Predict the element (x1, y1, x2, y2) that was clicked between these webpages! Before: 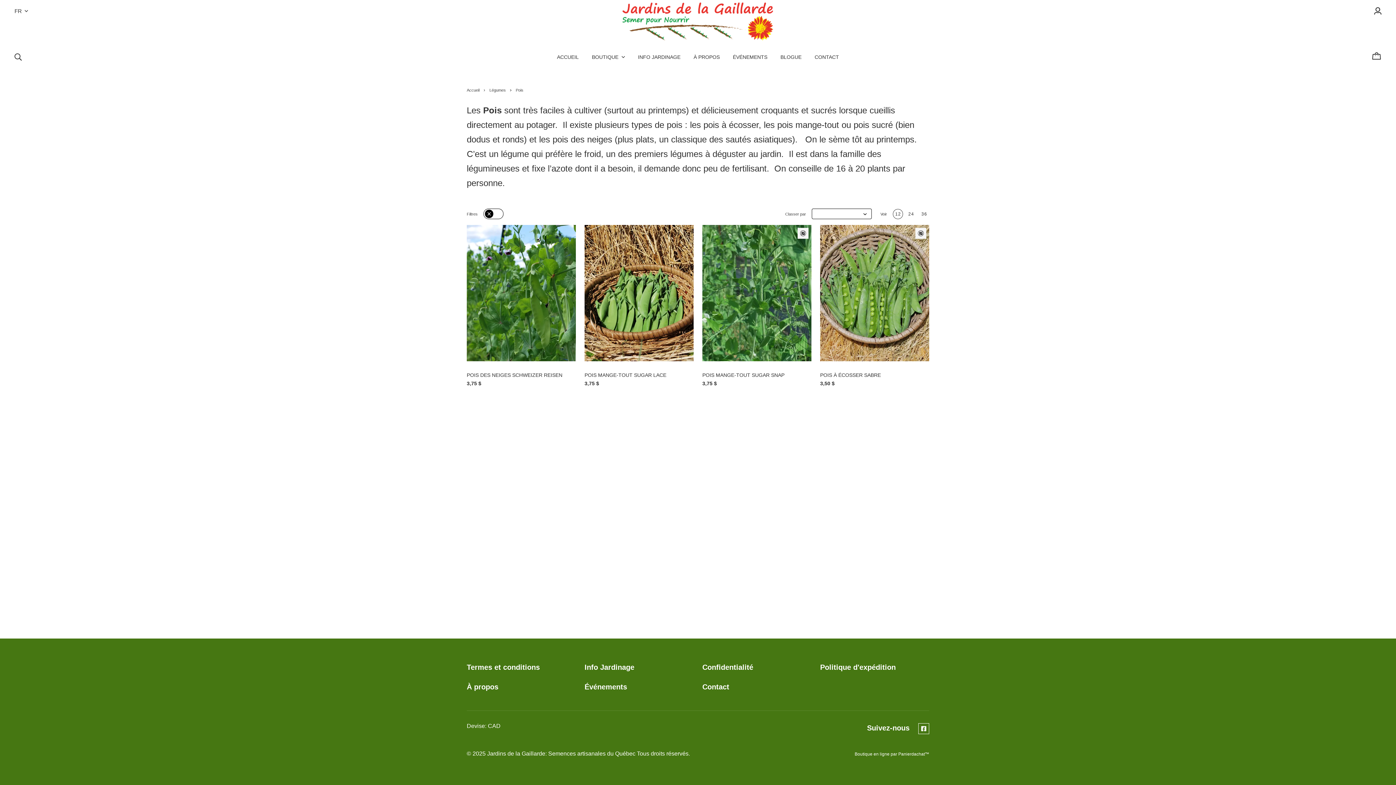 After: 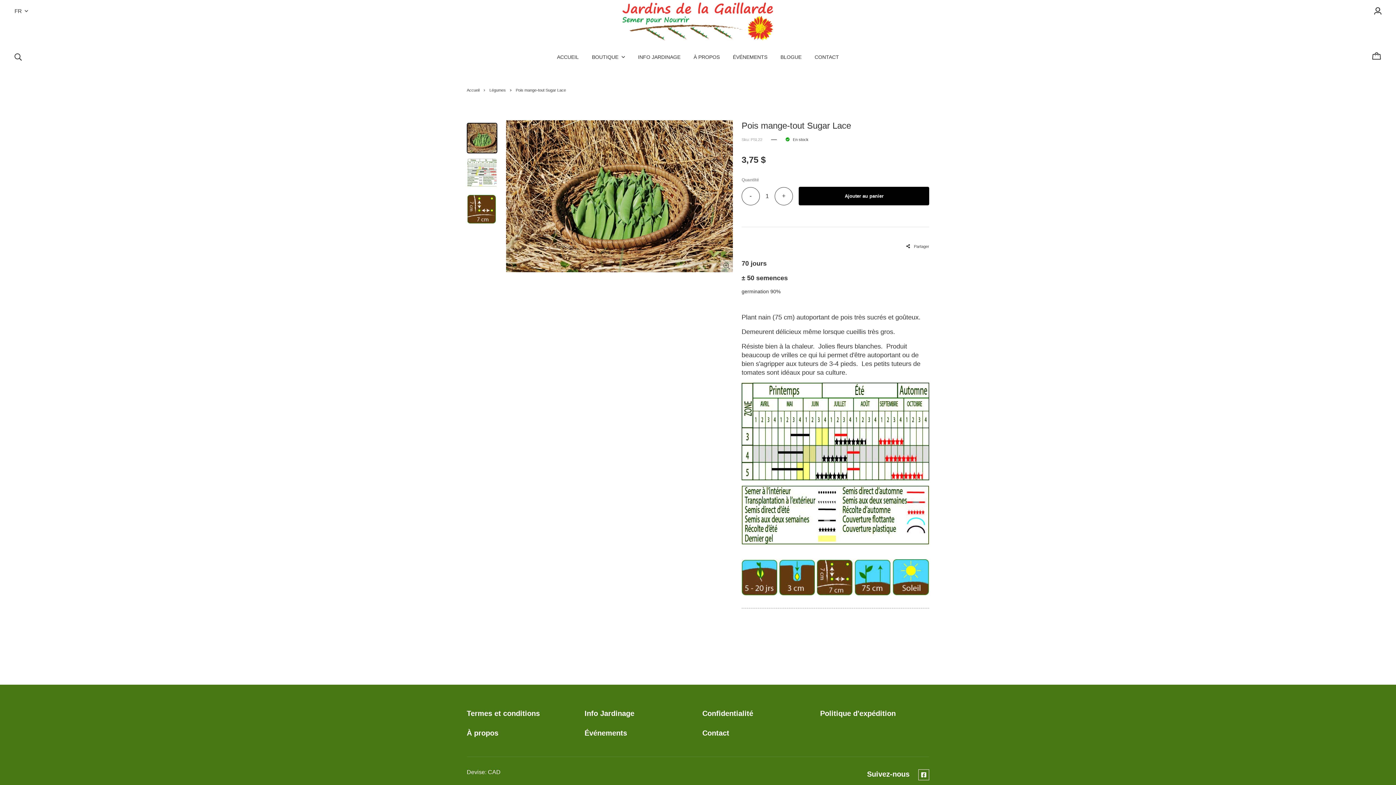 Action: bbox: (584, 372, 666, 378) label: POIS MANGE-TOUT SUGAR LACE